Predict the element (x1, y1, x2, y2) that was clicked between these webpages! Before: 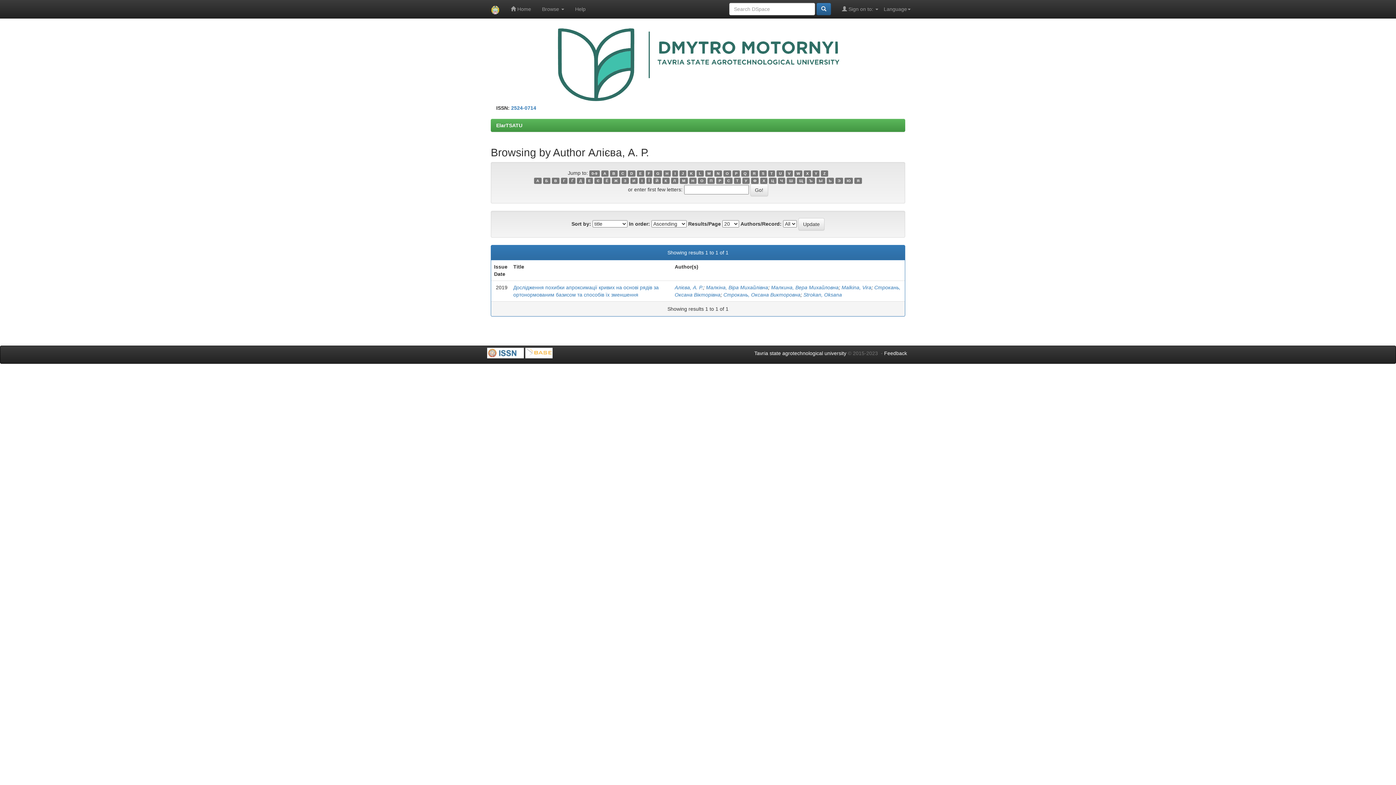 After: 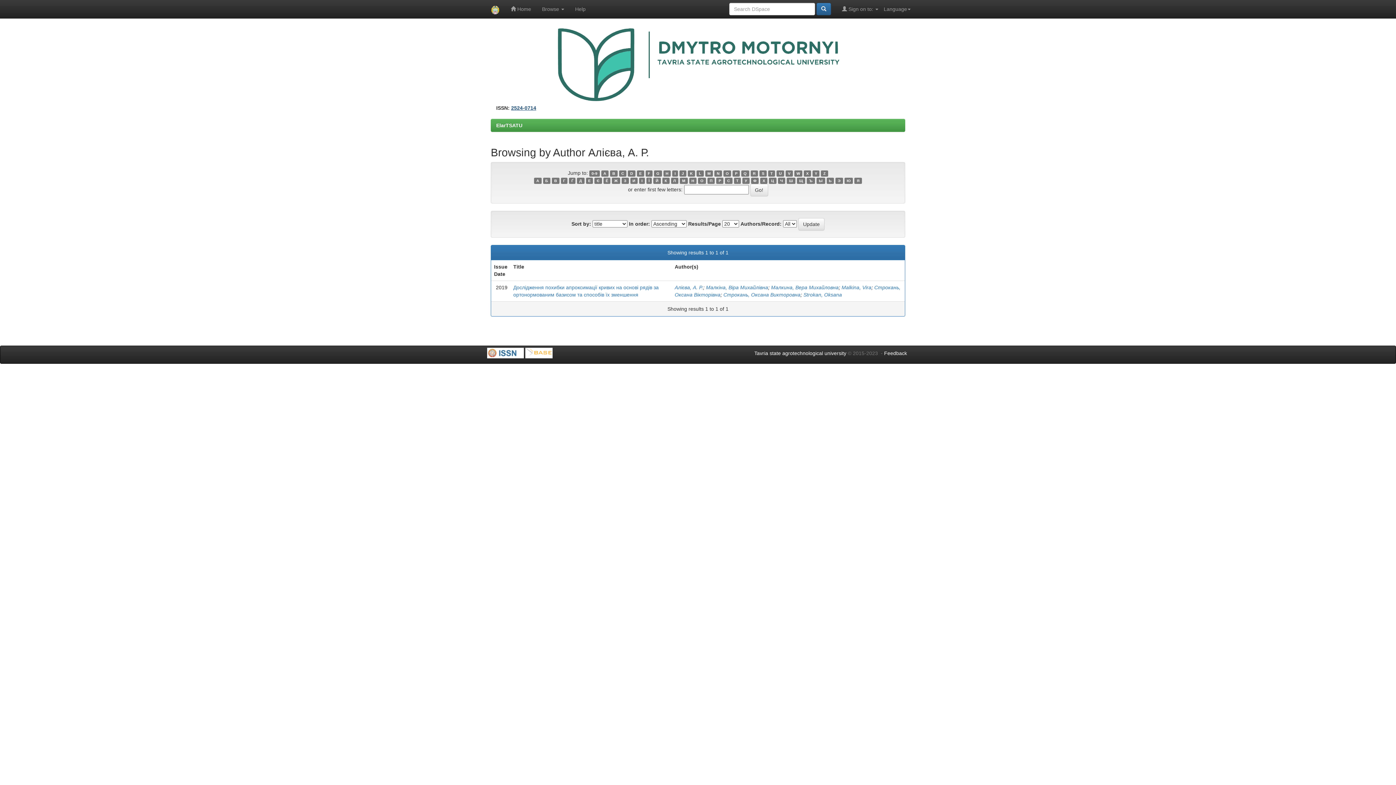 Action: bbox: (511, 105, 536, 110) label: 2524-0714